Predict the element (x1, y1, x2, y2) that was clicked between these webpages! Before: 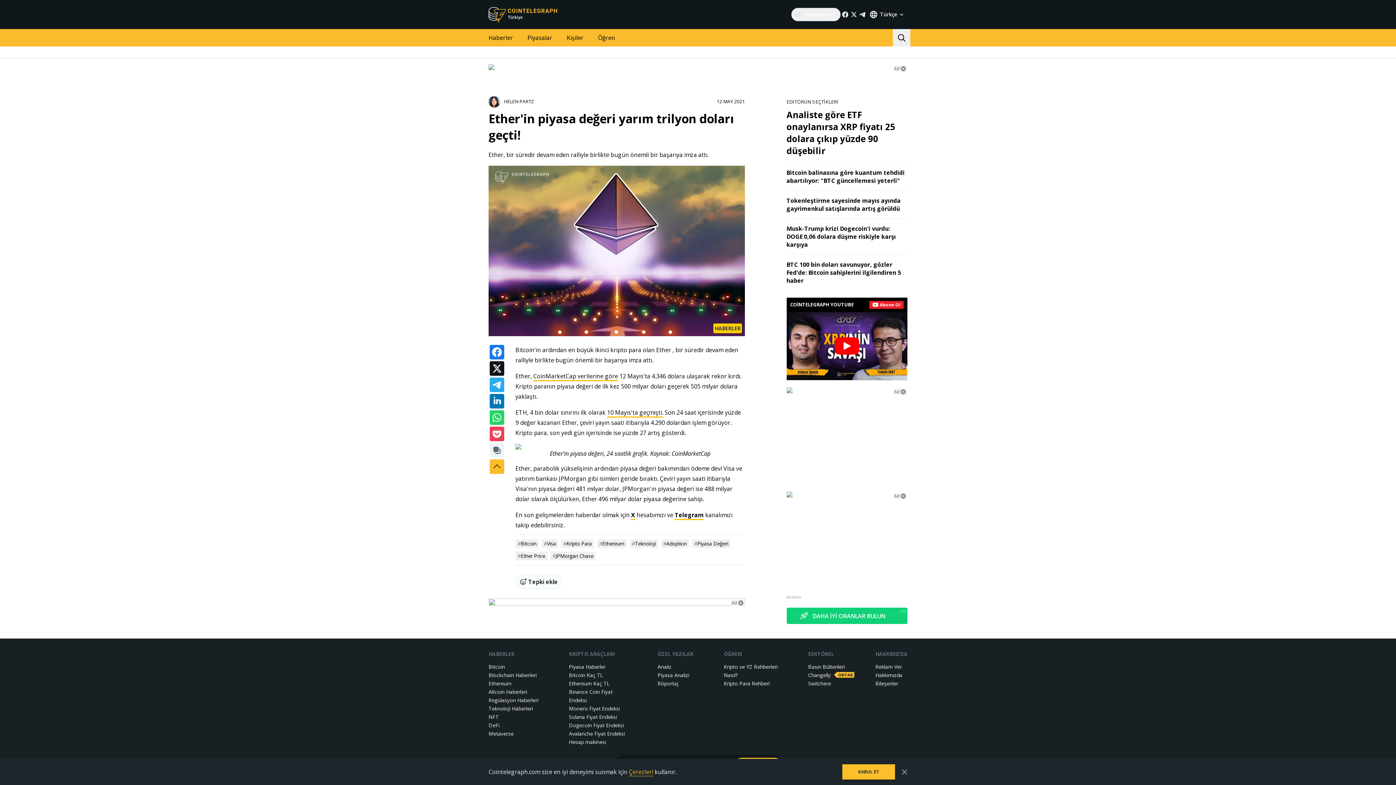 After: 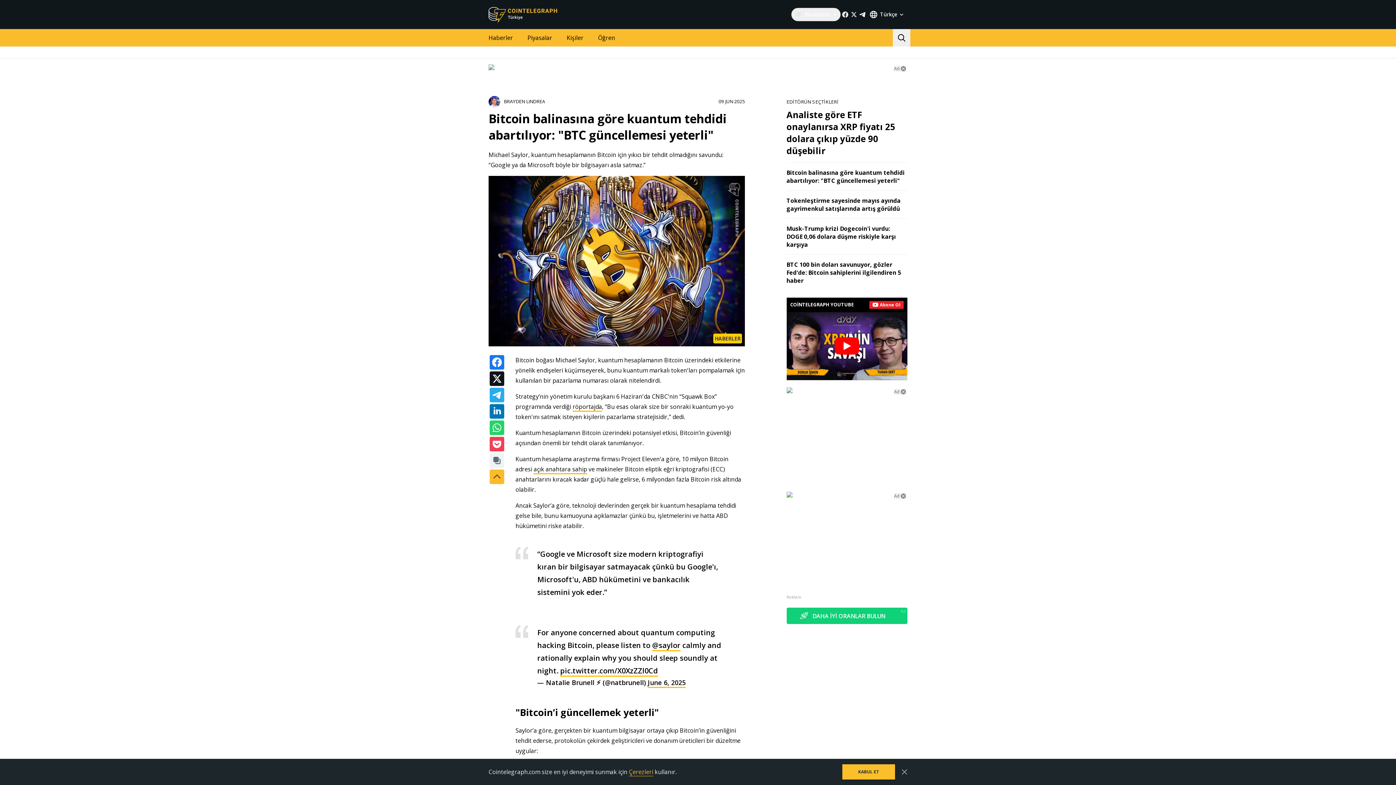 Action: bbox: (786, 168, 904, 184) label: Bitcoin balinasına göre kuantum tehdidi abartılıyor: "BTC güncellemesi yeterli"